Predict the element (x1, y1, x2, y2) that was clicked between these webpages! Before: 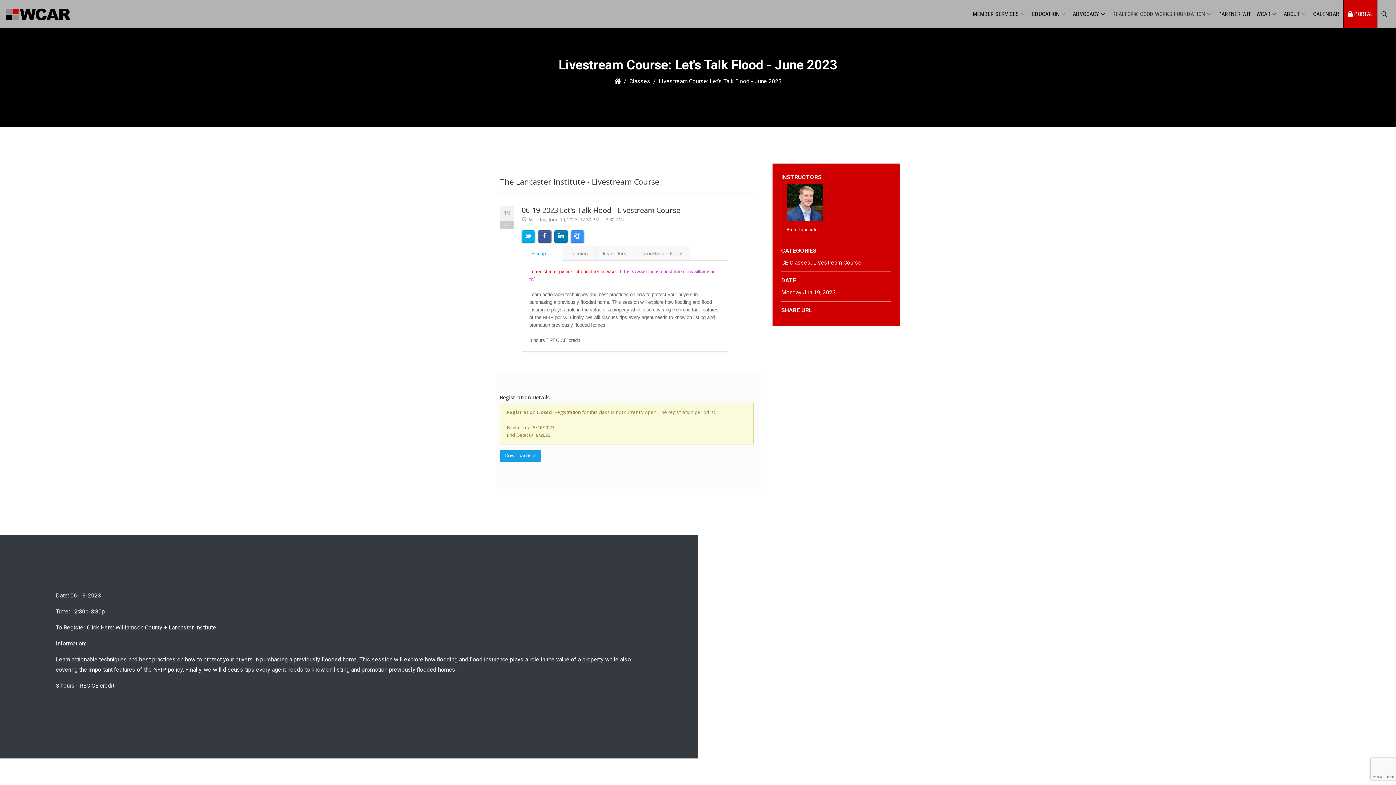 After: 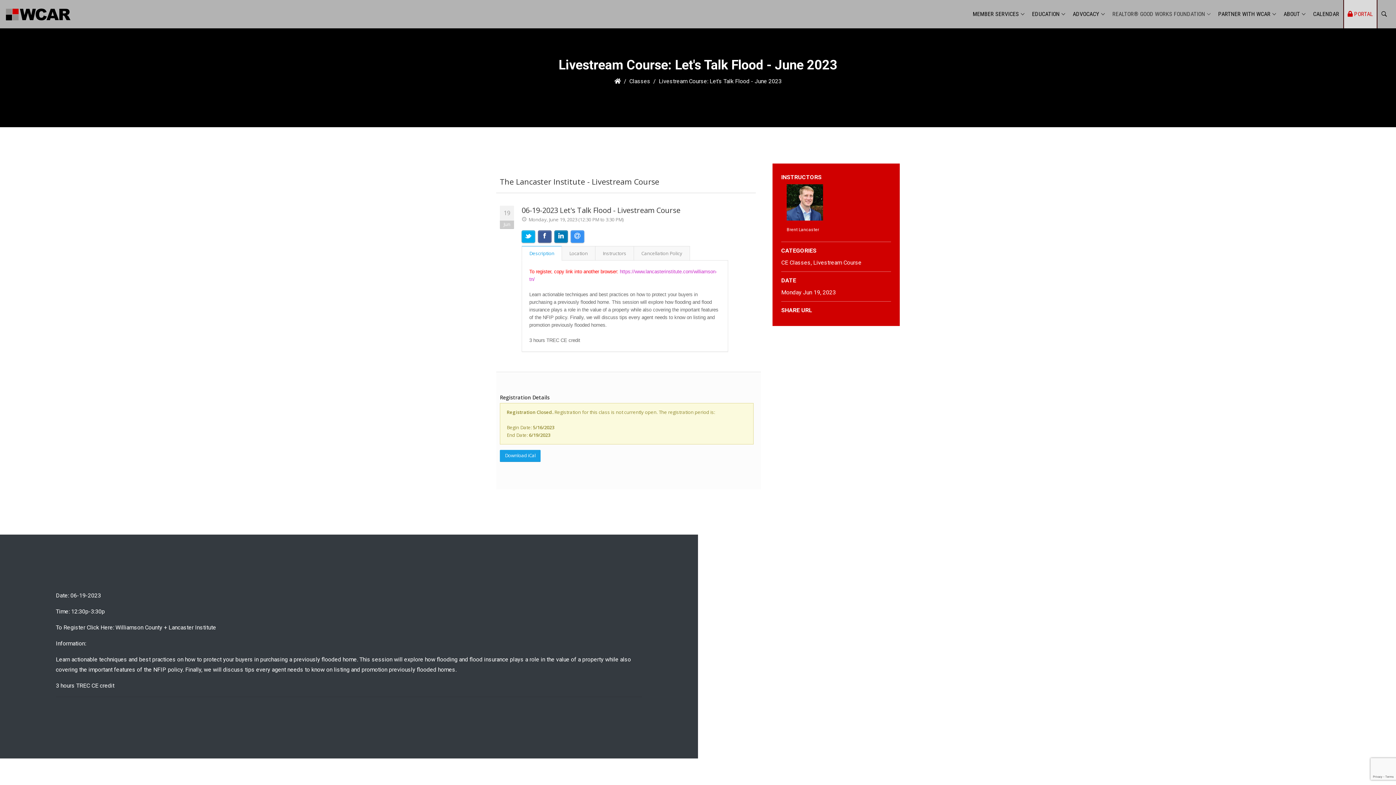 Action: label:  PORTAL bbox: (1343, 0, 1377, 28)